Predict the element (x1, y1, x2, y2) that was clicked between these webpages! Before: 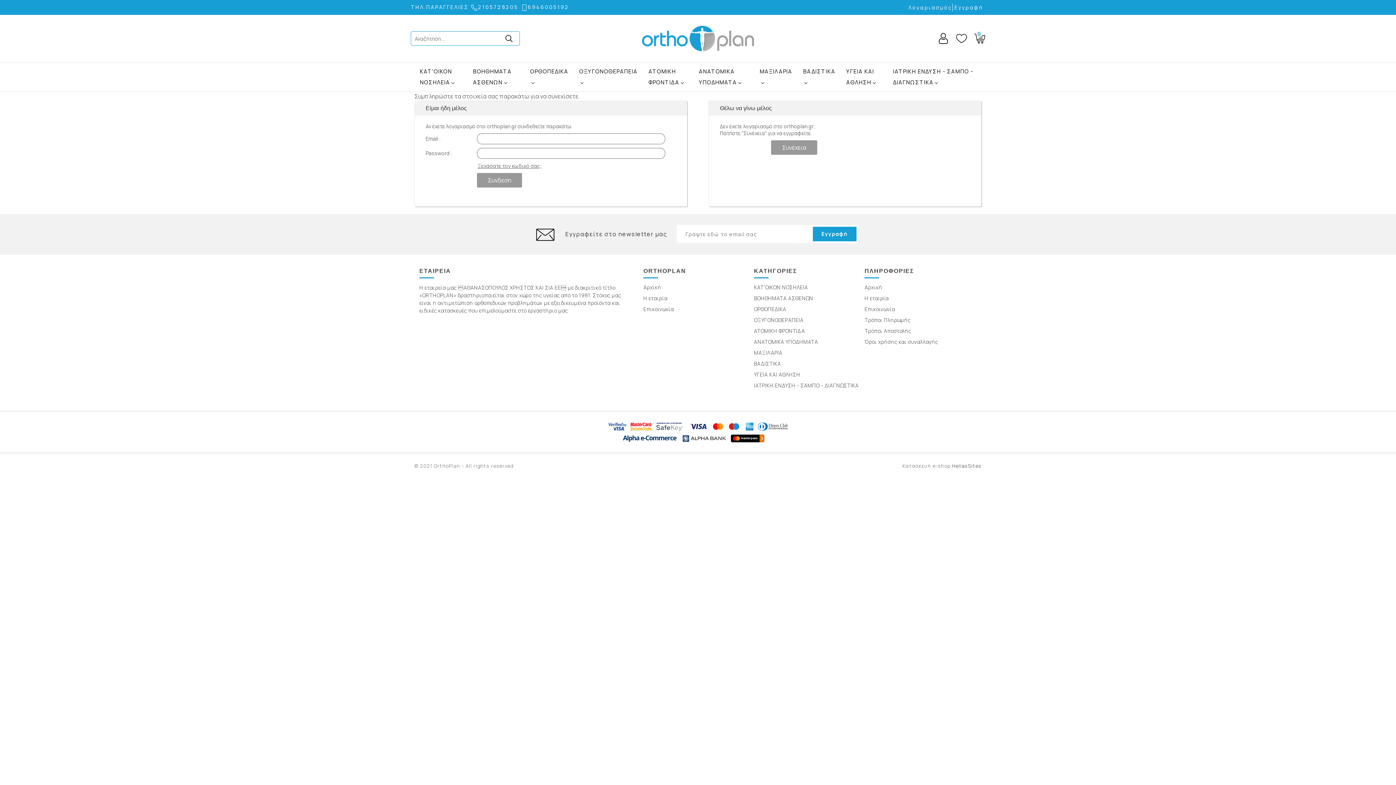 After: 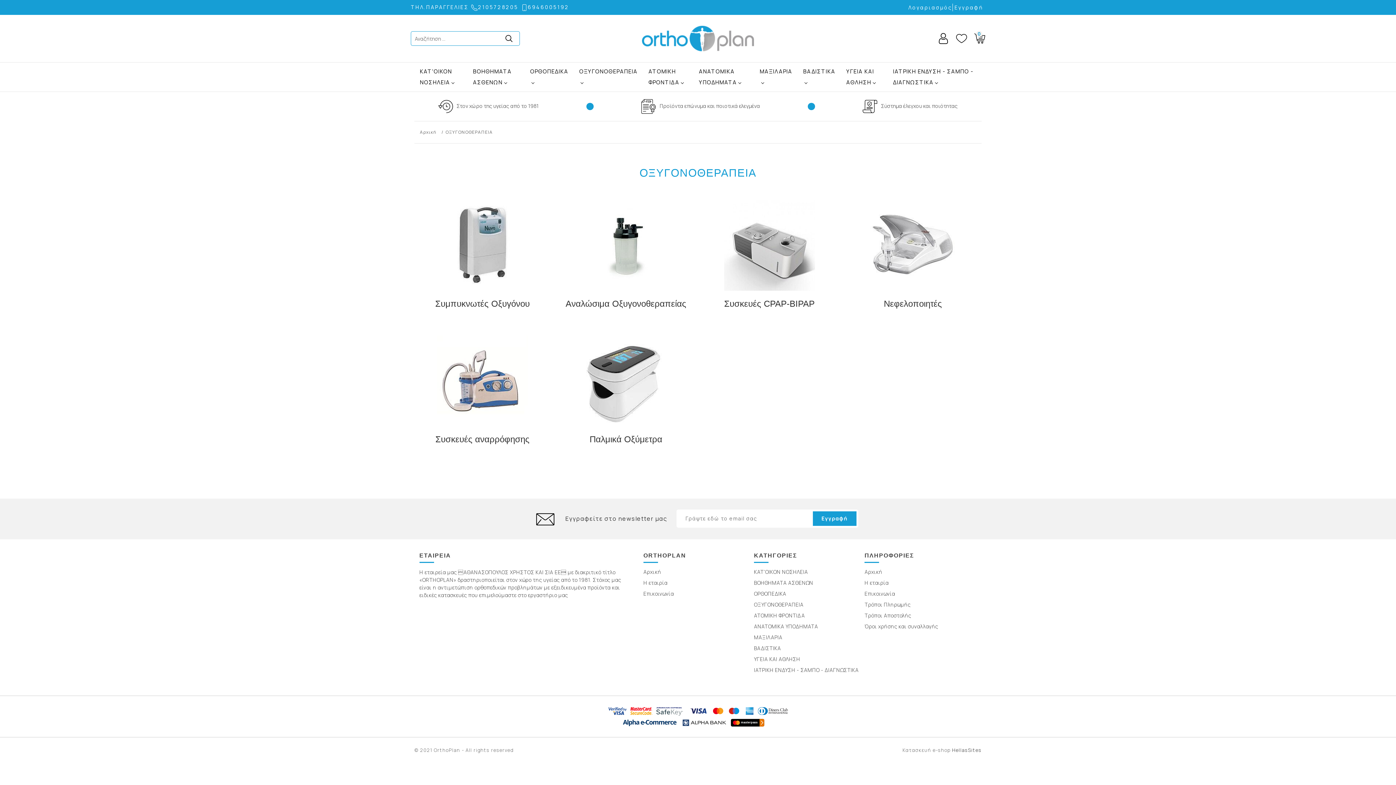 Action: bbox: (573, 62, 643, 91) label: ΟΞΥΓΟΝΟΘΕΡΑΠΕΙΑ